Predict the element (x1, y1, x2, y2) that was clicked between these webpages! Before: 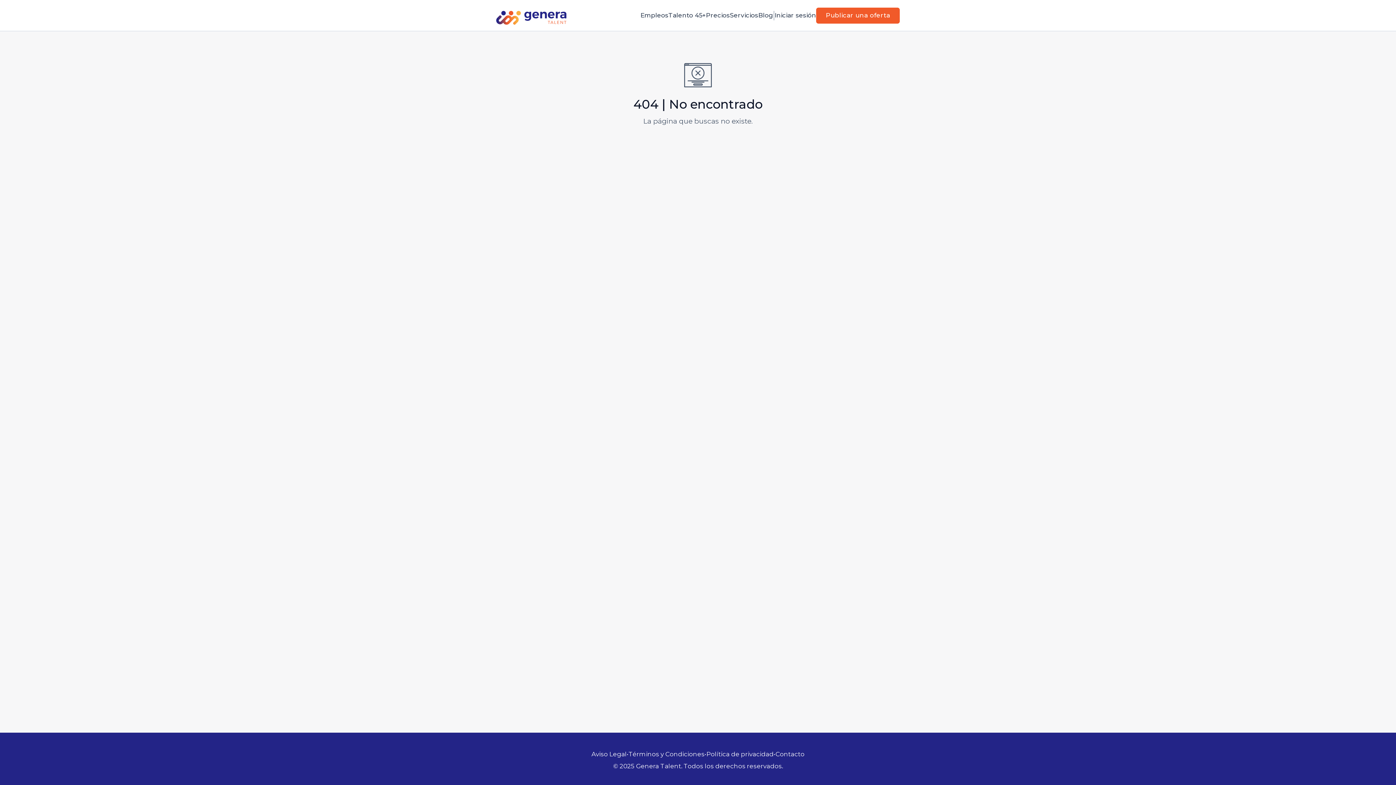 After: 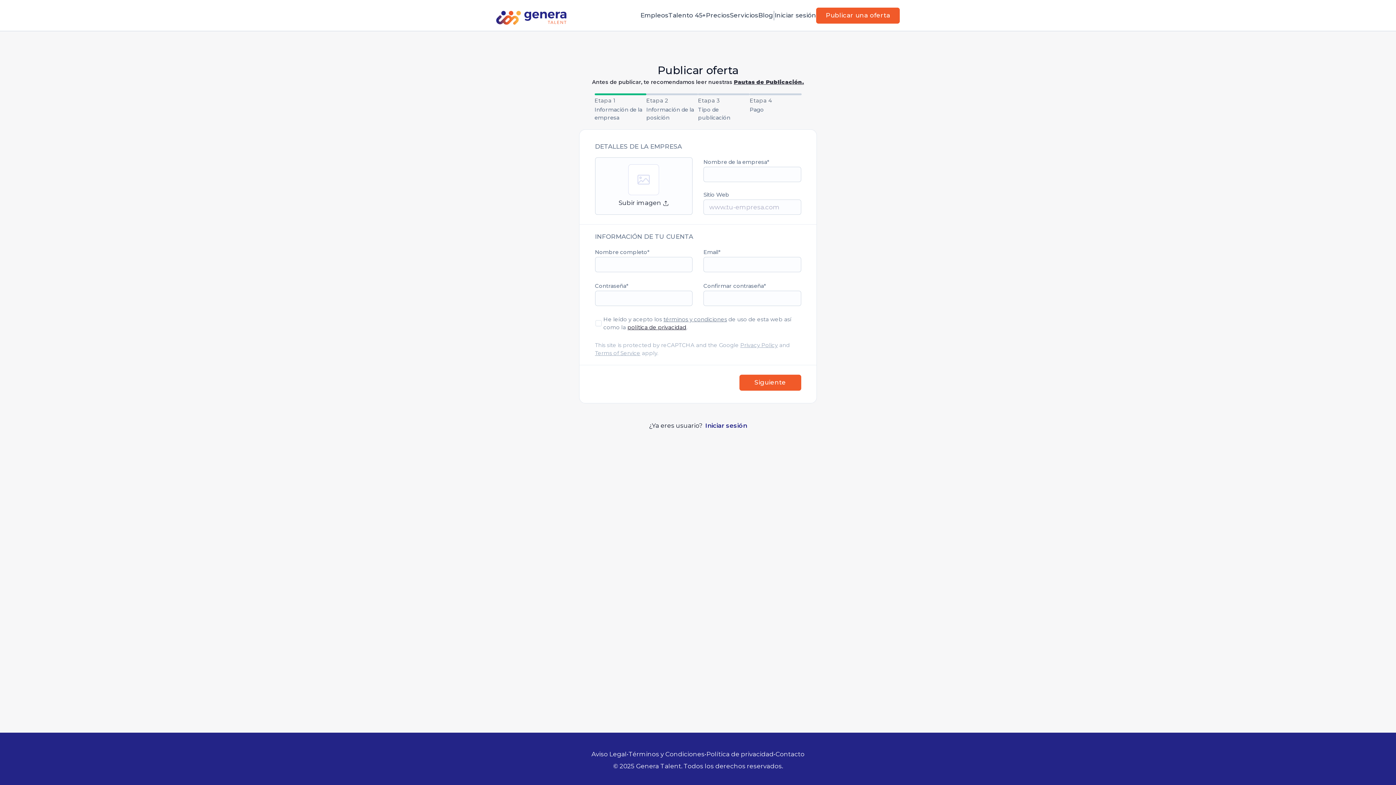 Action: bbox: (816, 7, 900, 23) label: Publicar una oferta